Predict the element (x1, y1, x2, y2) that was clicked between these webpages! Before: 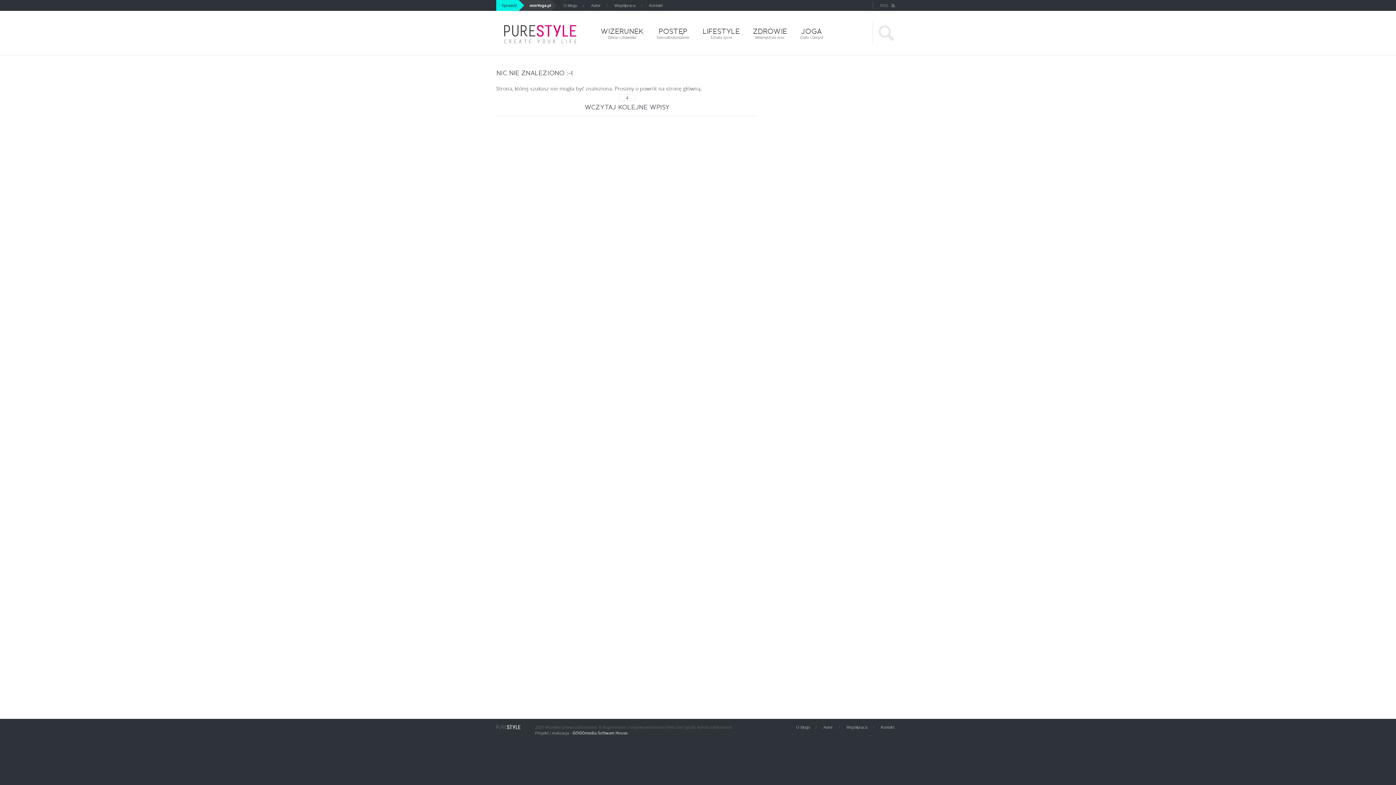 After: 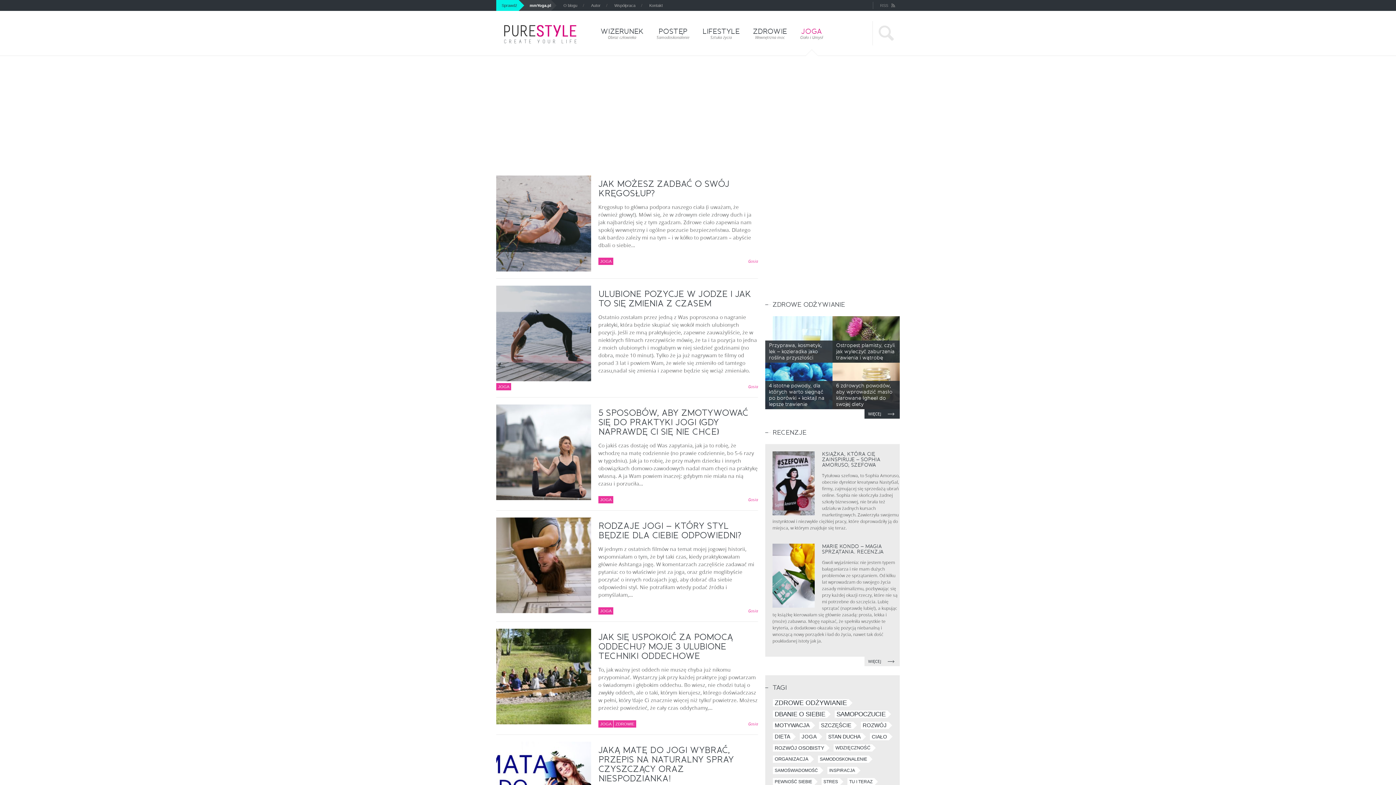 Action: label: JOGA
Ciało i Umysł bbox: (800, 26, 823, 39)